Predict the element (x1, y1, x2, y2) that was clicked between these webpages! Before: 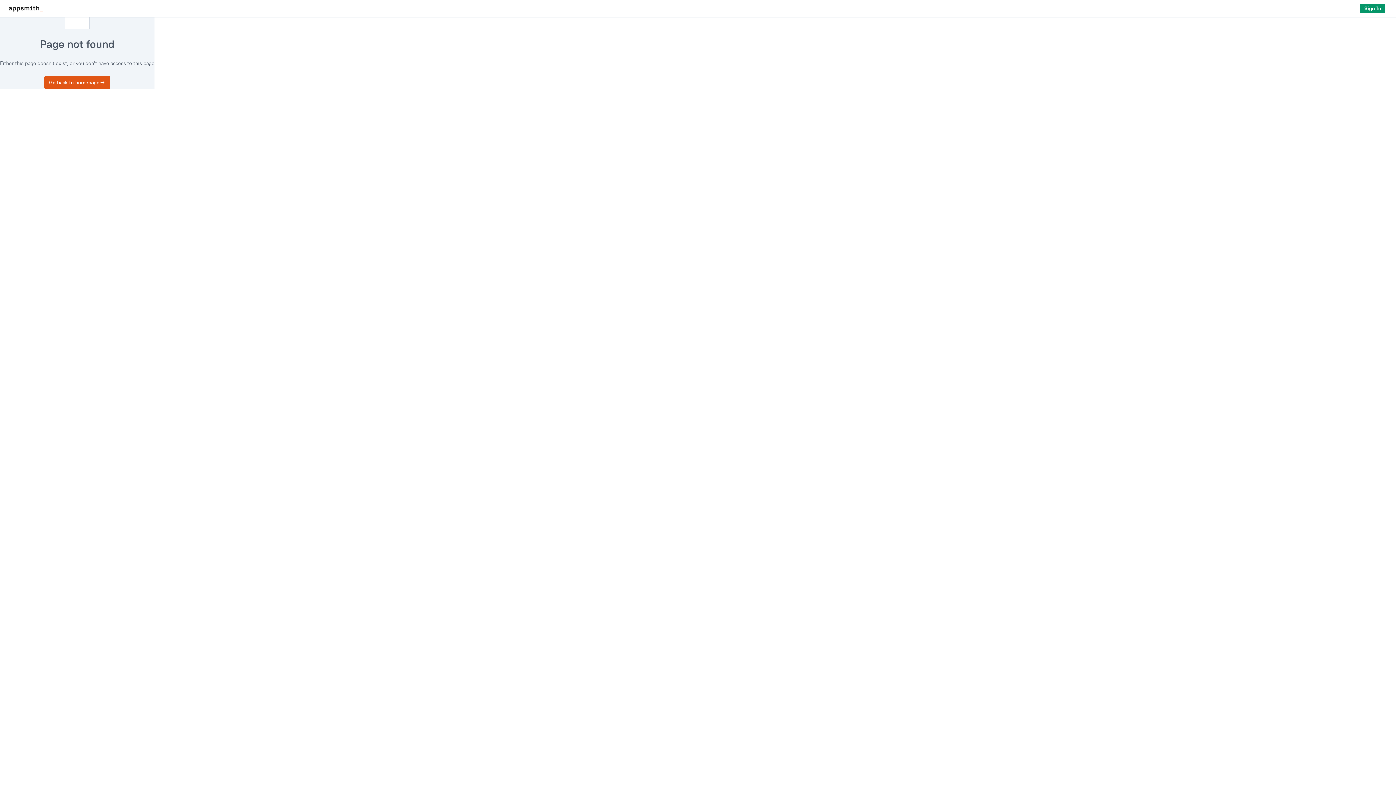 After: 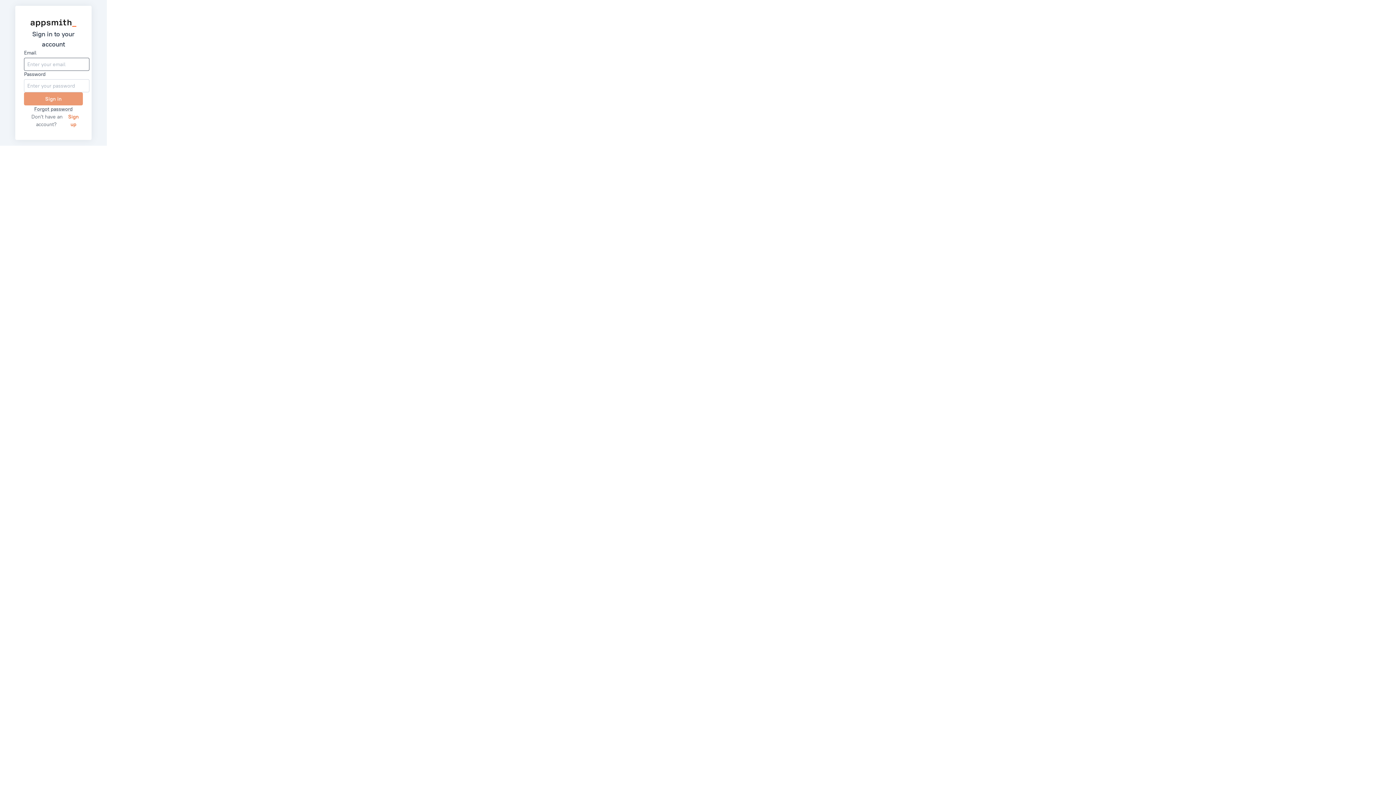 Action: bbox: (1360, 4, 1385, 12) label: Sign In